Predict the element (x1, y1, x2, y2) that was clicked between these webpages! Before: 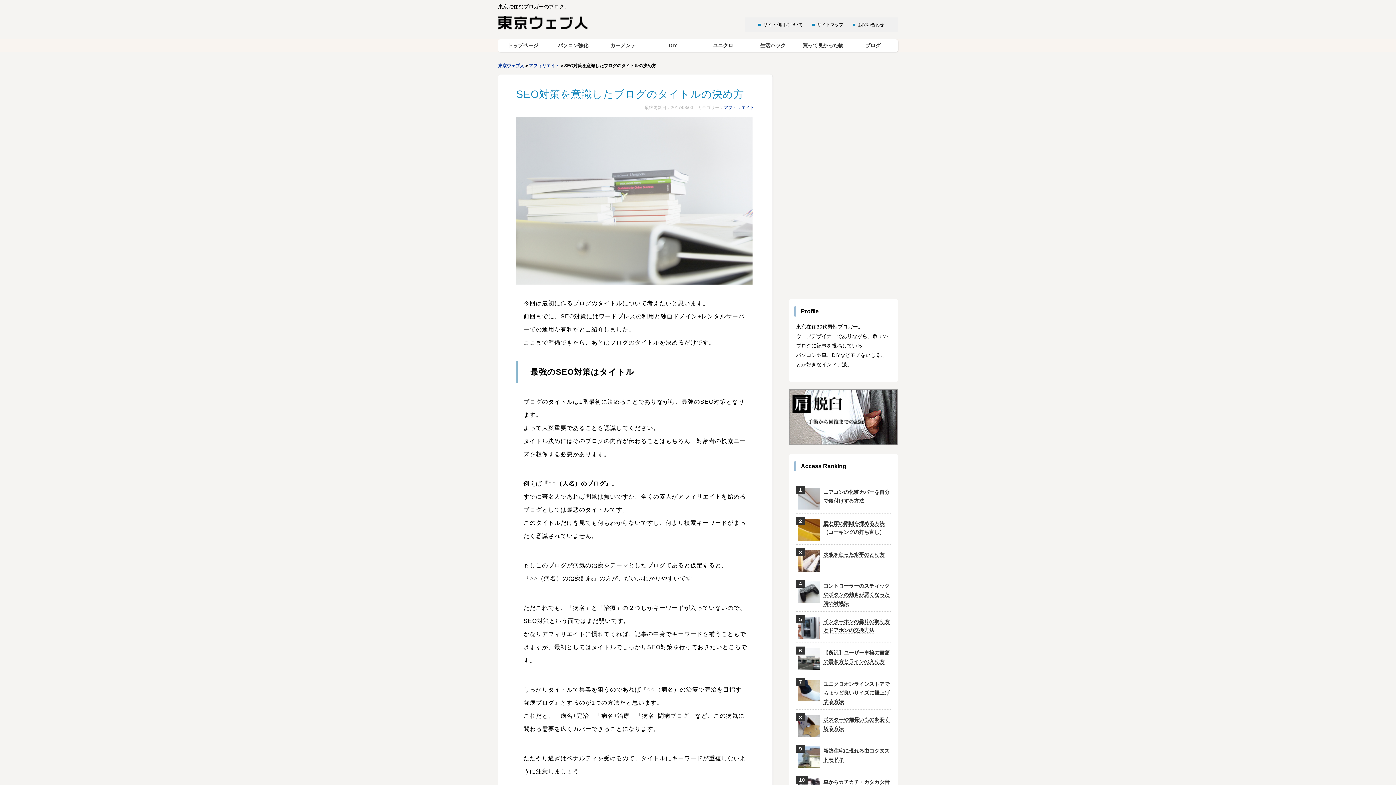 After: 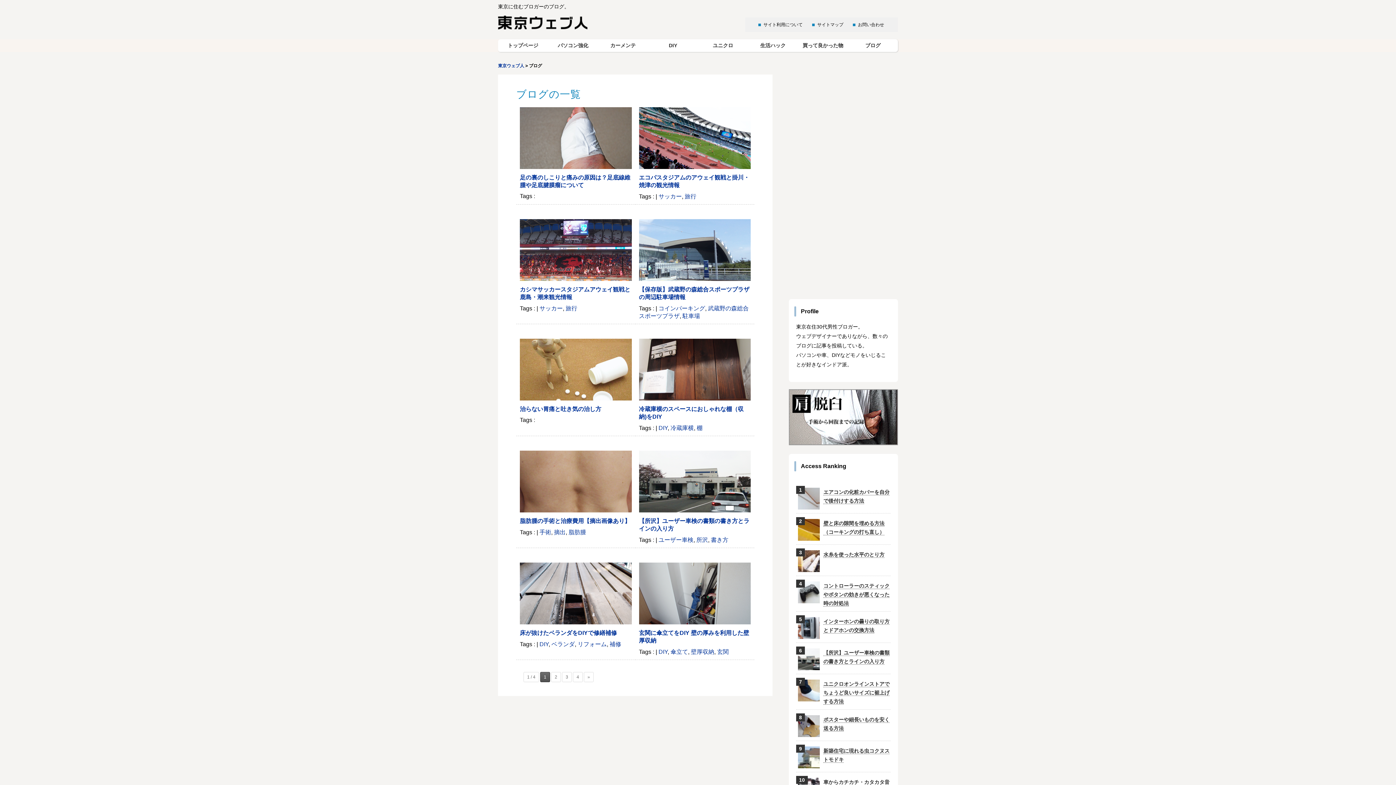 Action: label: ブログ bbox: (865, 42, 880, 48)